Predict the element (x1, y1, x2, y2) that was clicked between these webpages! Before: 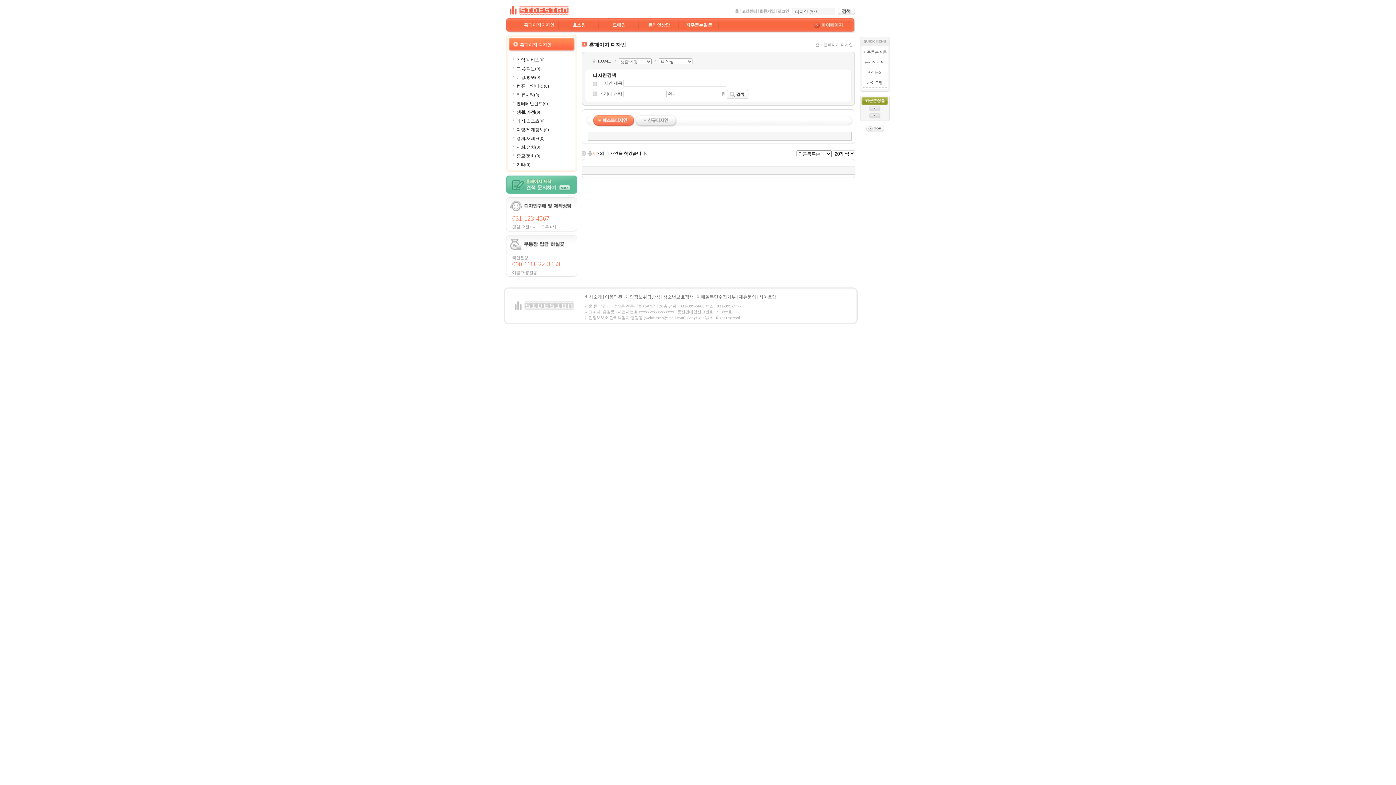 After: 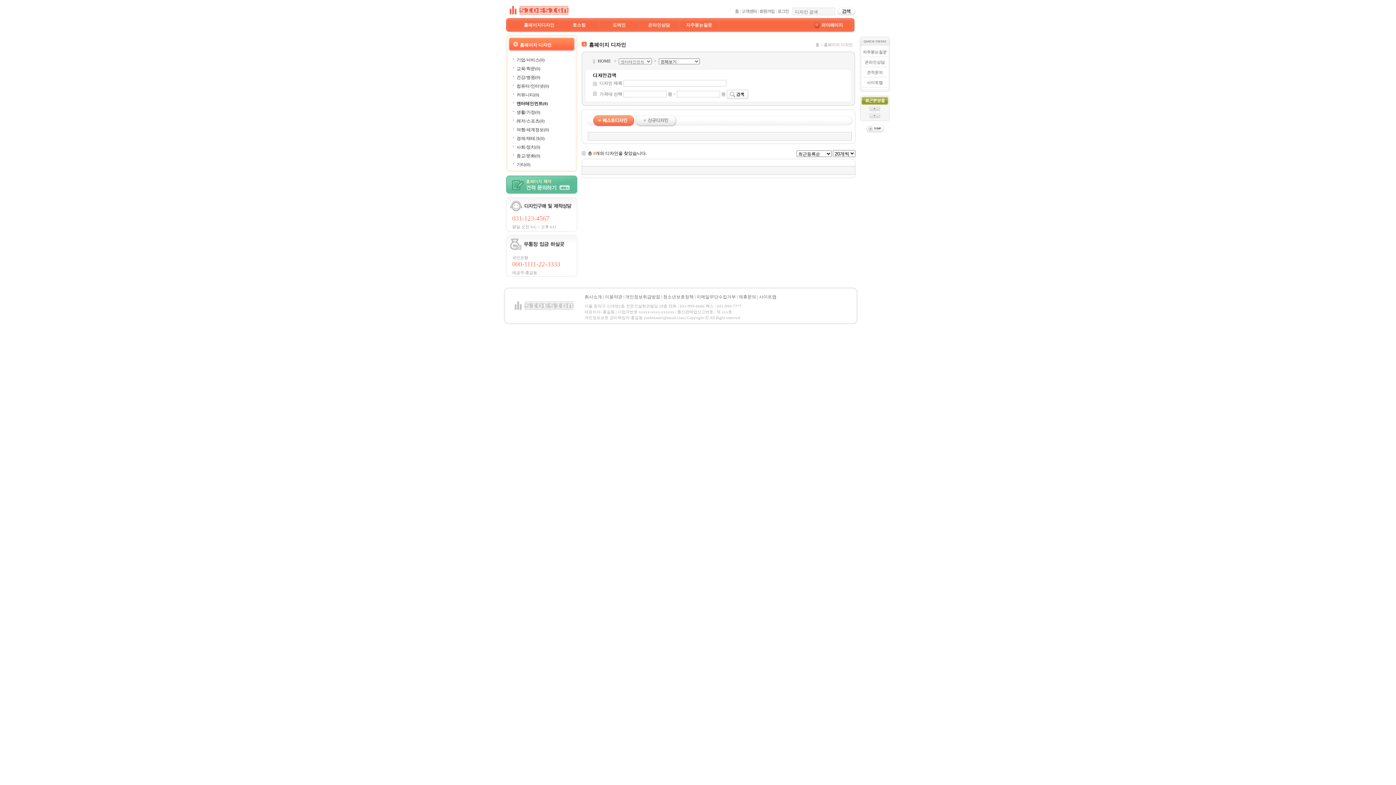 Action: label: 엔터테인먼트(0) bbox: (516, 101, 548, 106)